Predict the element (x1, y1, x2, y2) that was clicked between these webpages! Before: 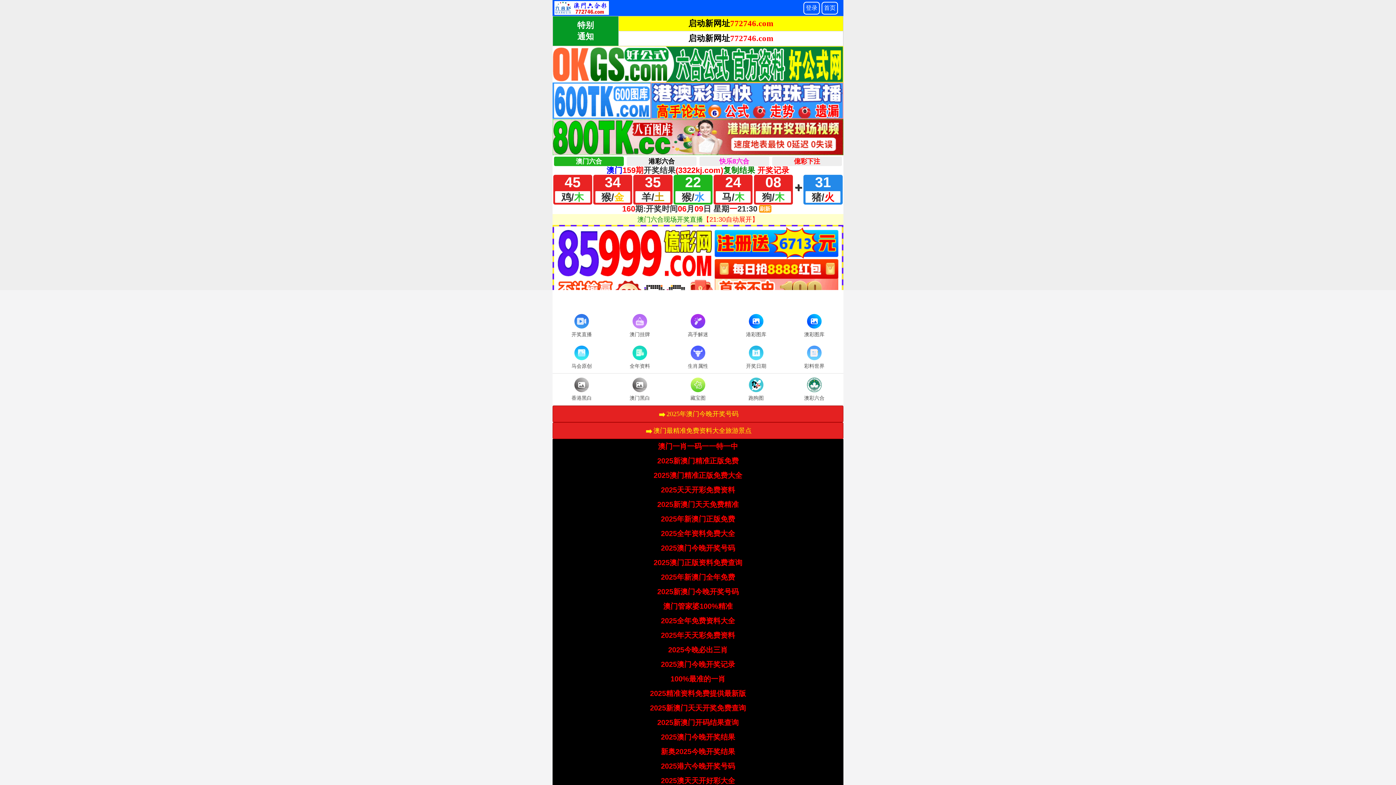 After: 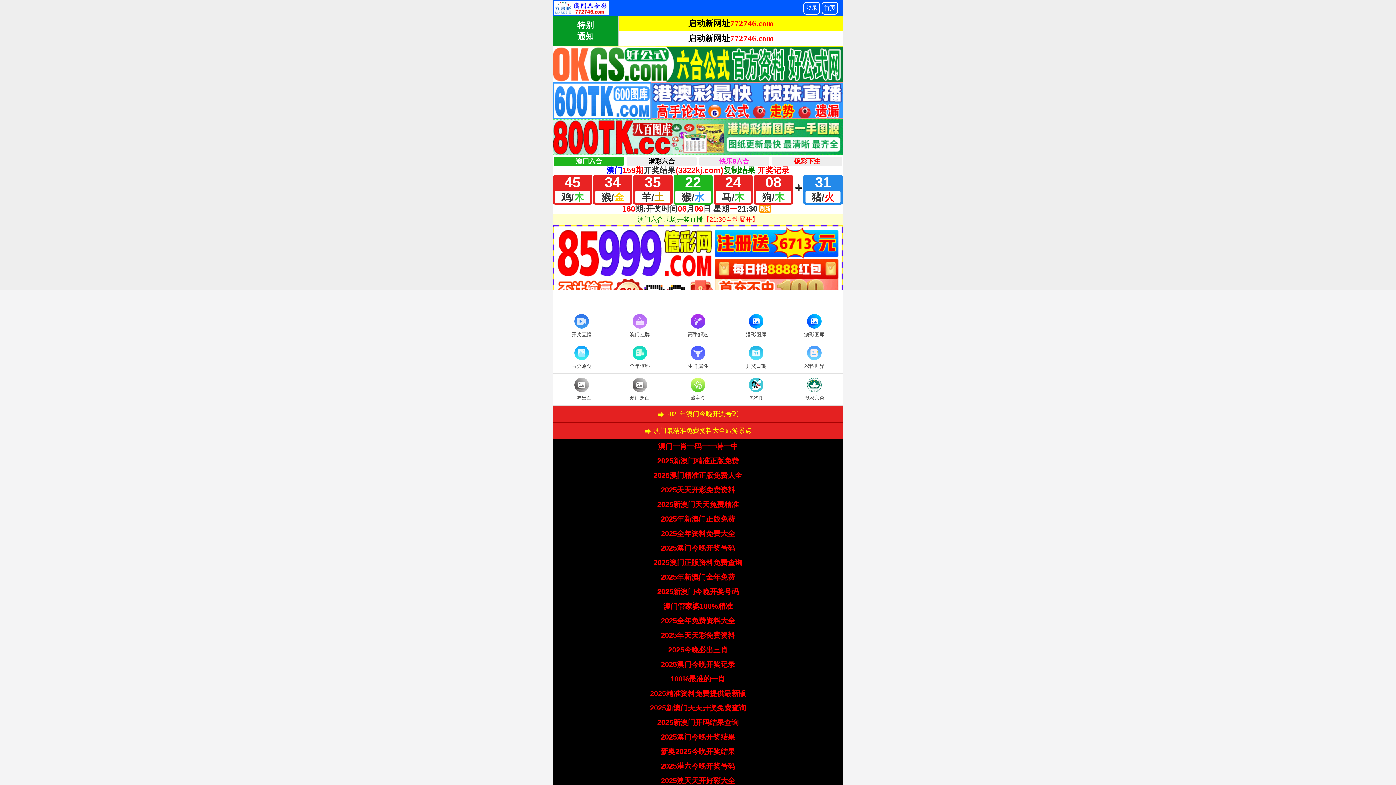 Action: bbox: (668, 646, 728, 654) label: 2025今晚必出三肖